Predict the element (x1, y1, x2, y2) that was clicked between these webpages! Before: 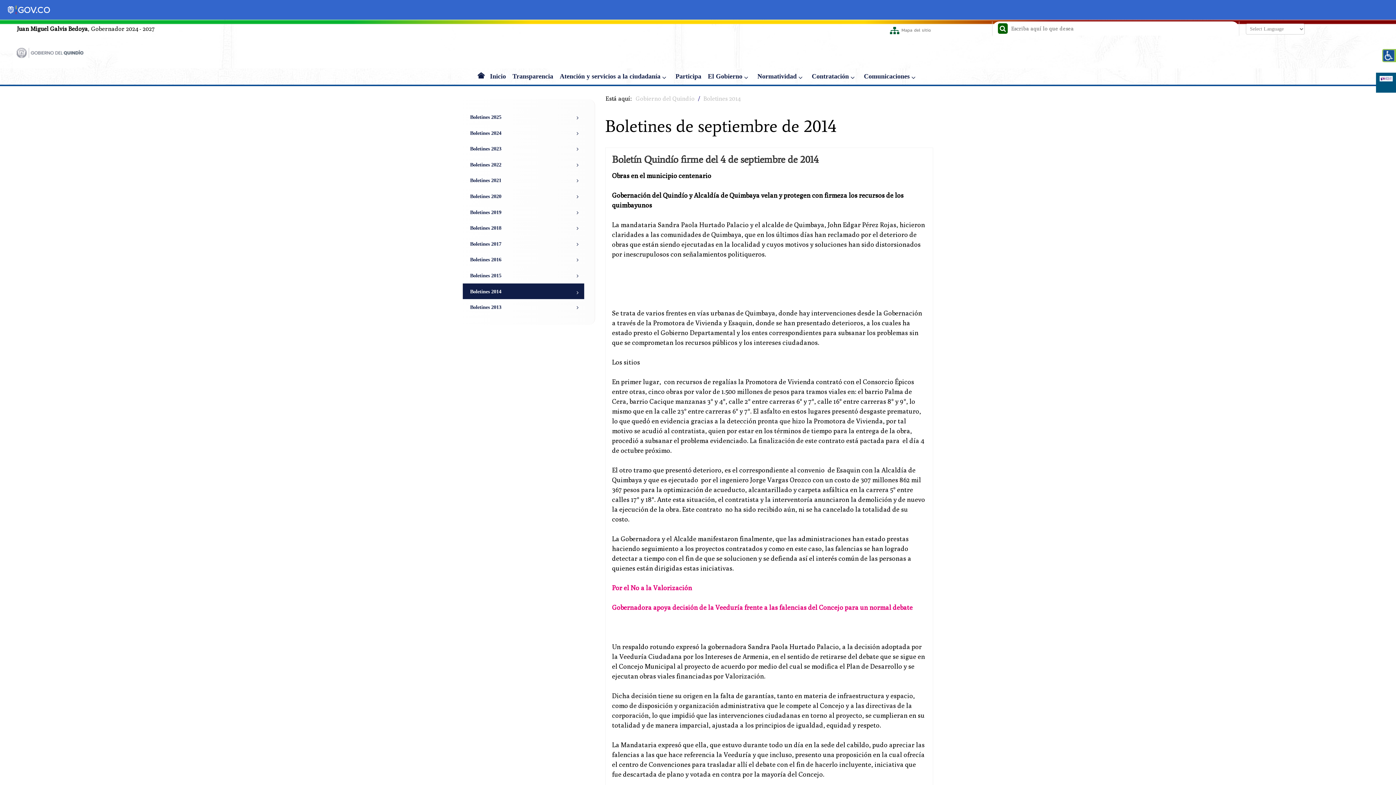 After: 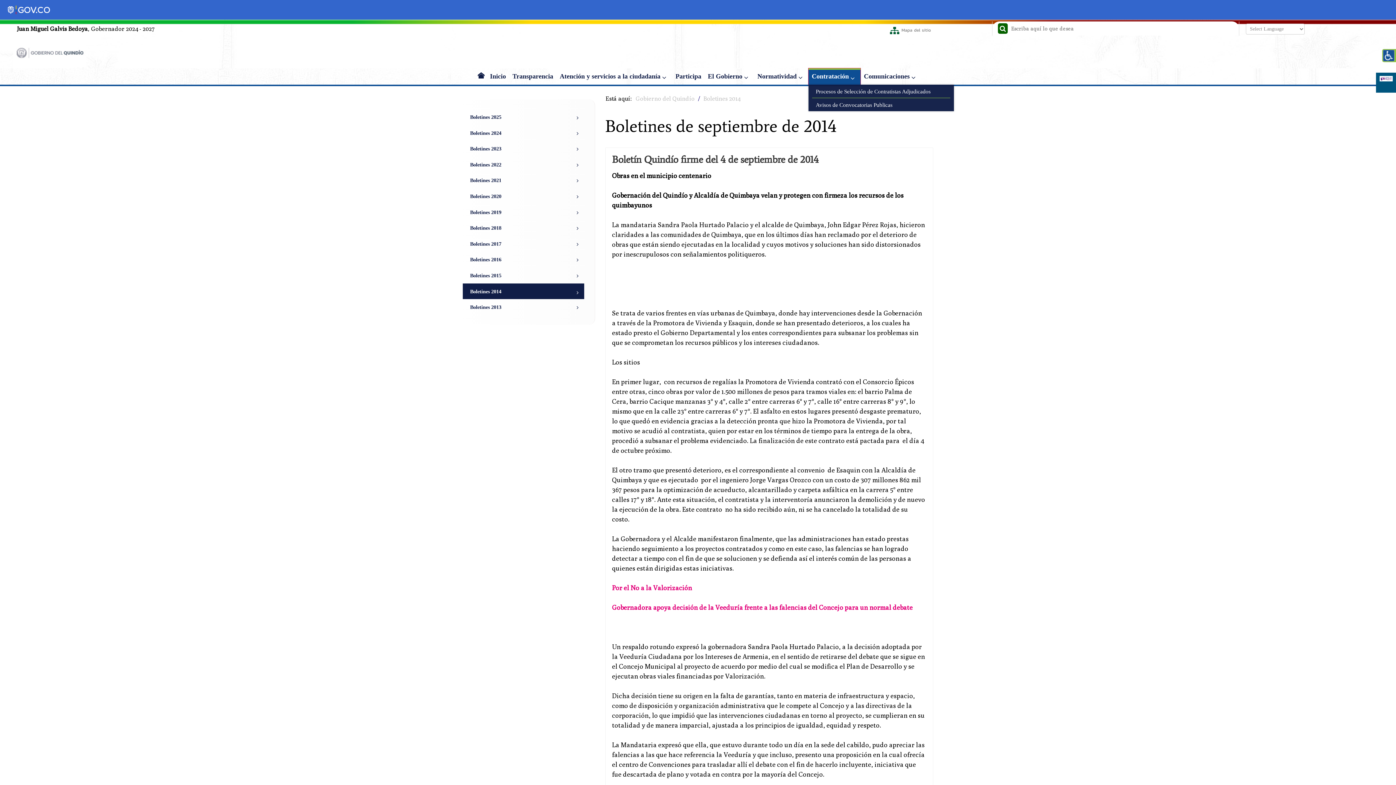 Action: label: Contratación bbox: (808, 68, 860, 84)